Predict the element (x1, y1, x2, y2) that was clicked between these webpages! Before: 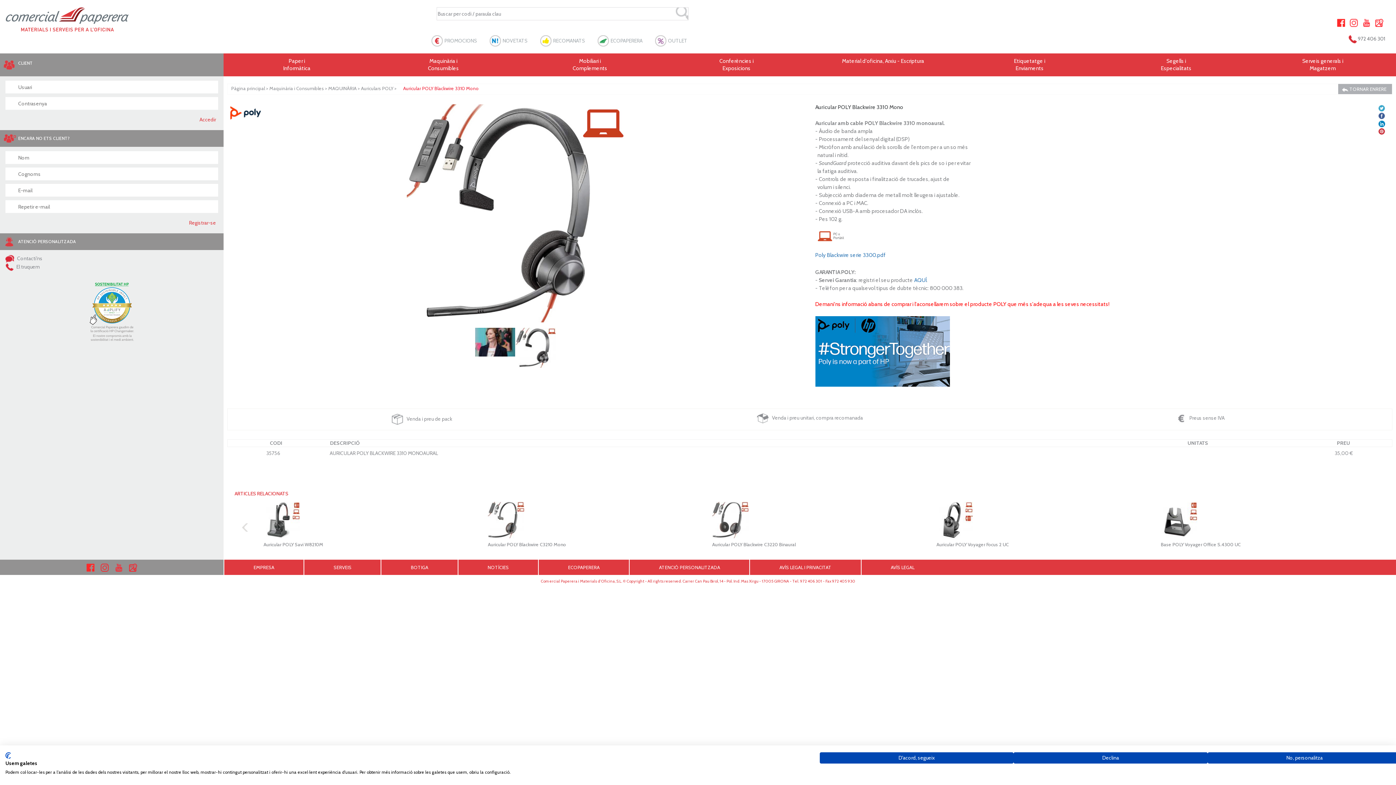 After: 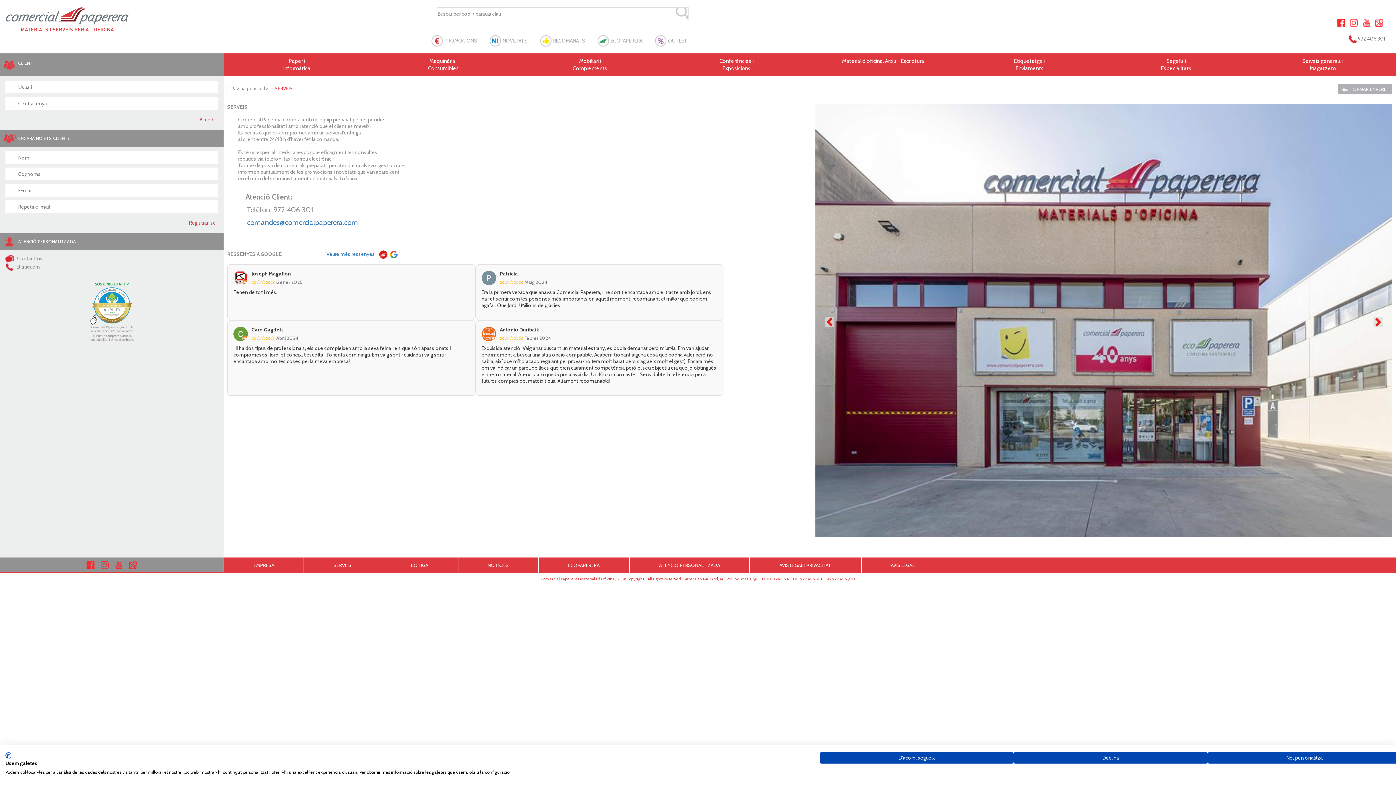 Action: label: SERVEIS bbox: (333, 564, 351, 570)